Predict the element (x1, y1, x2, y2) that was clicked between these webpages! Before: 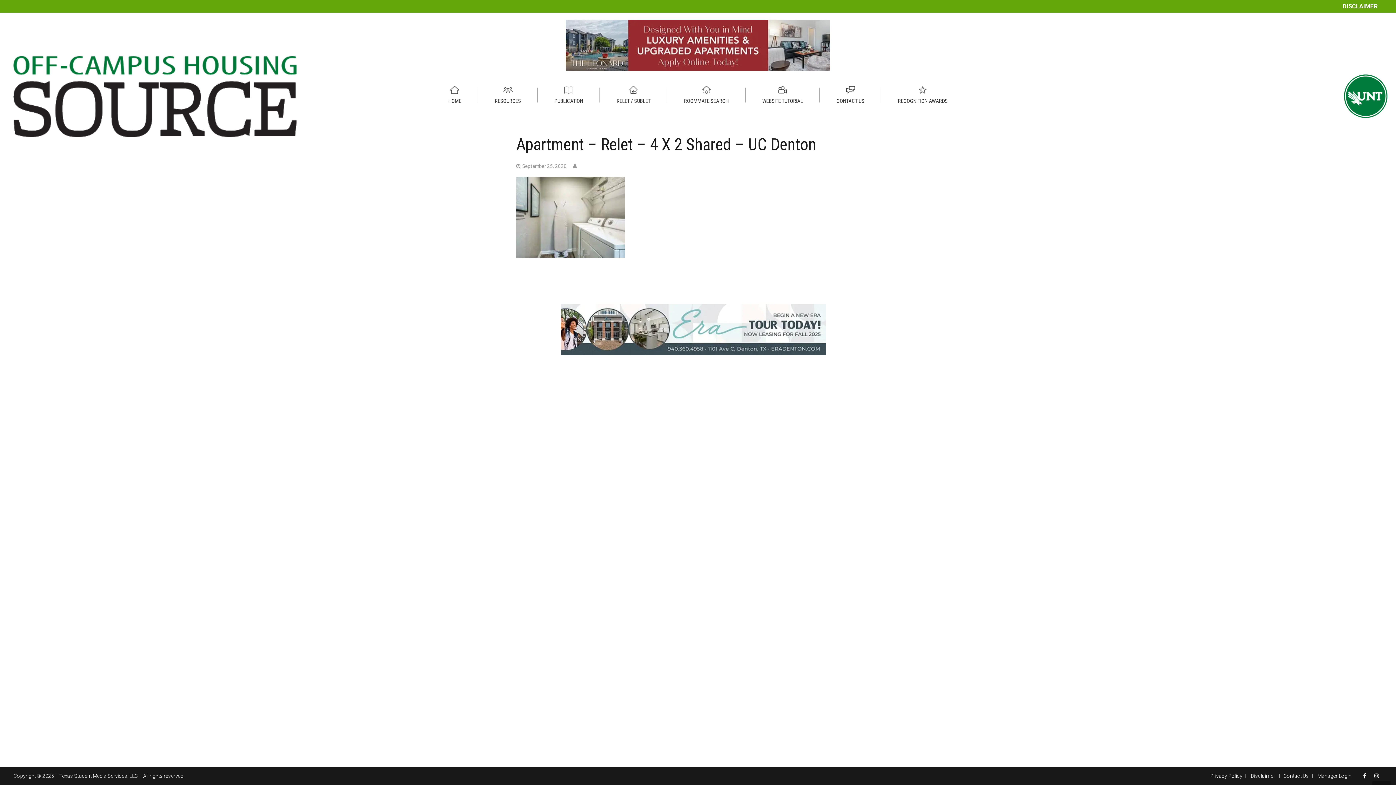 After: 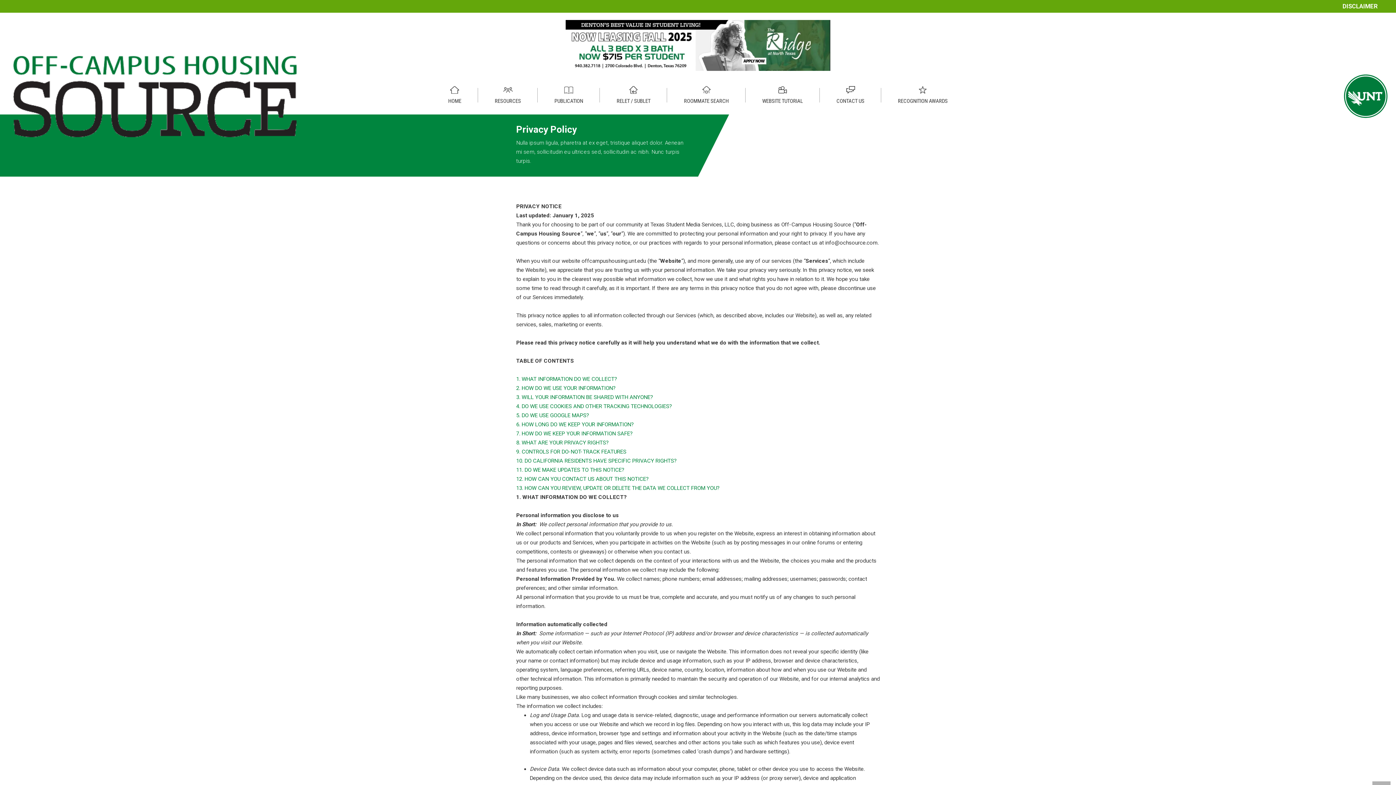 Action: label: Privacy Policy bbox: (1206, 773, 1246, 779)